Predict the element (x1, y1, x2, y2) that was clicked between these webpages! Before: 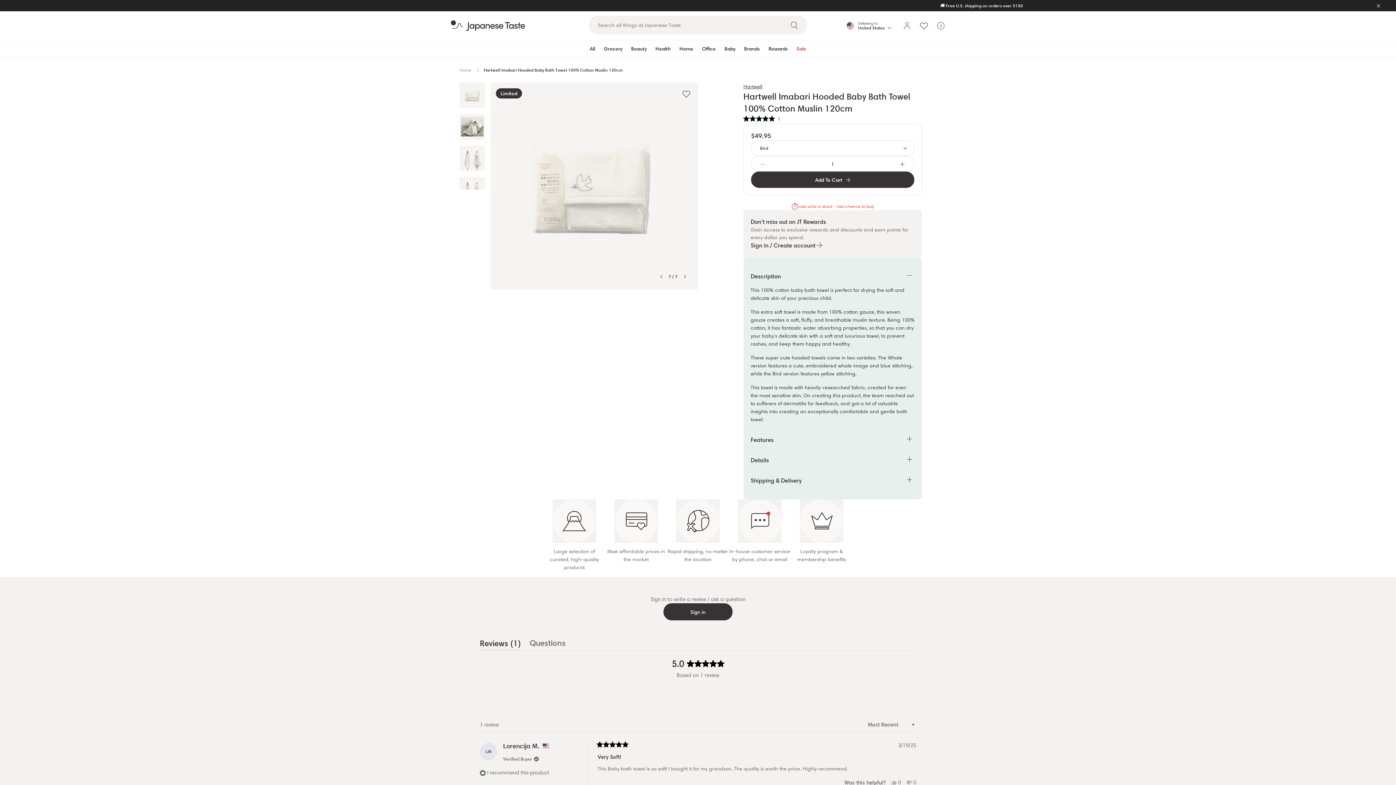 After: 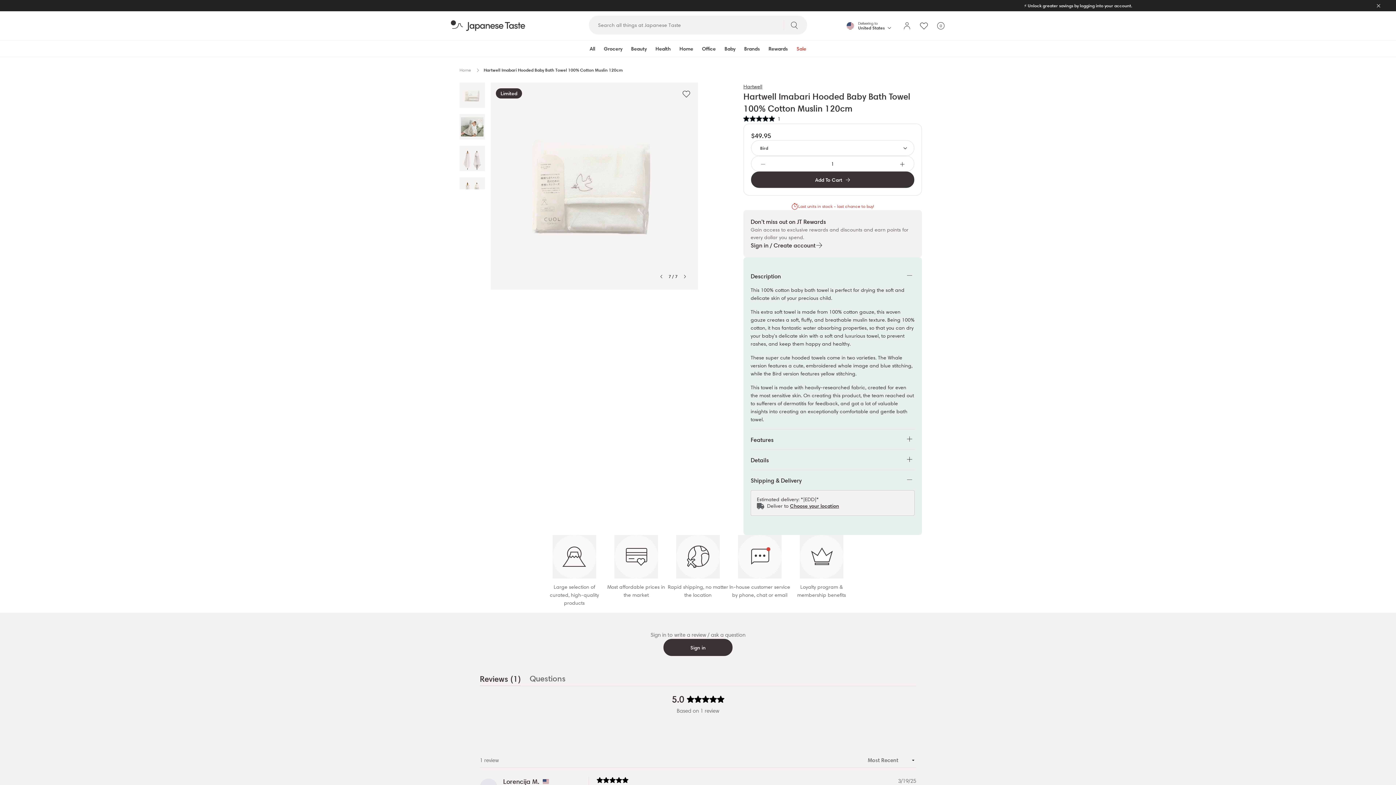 Action: bbox: (750, 470, 914, 490) label: Shipping & Delivery